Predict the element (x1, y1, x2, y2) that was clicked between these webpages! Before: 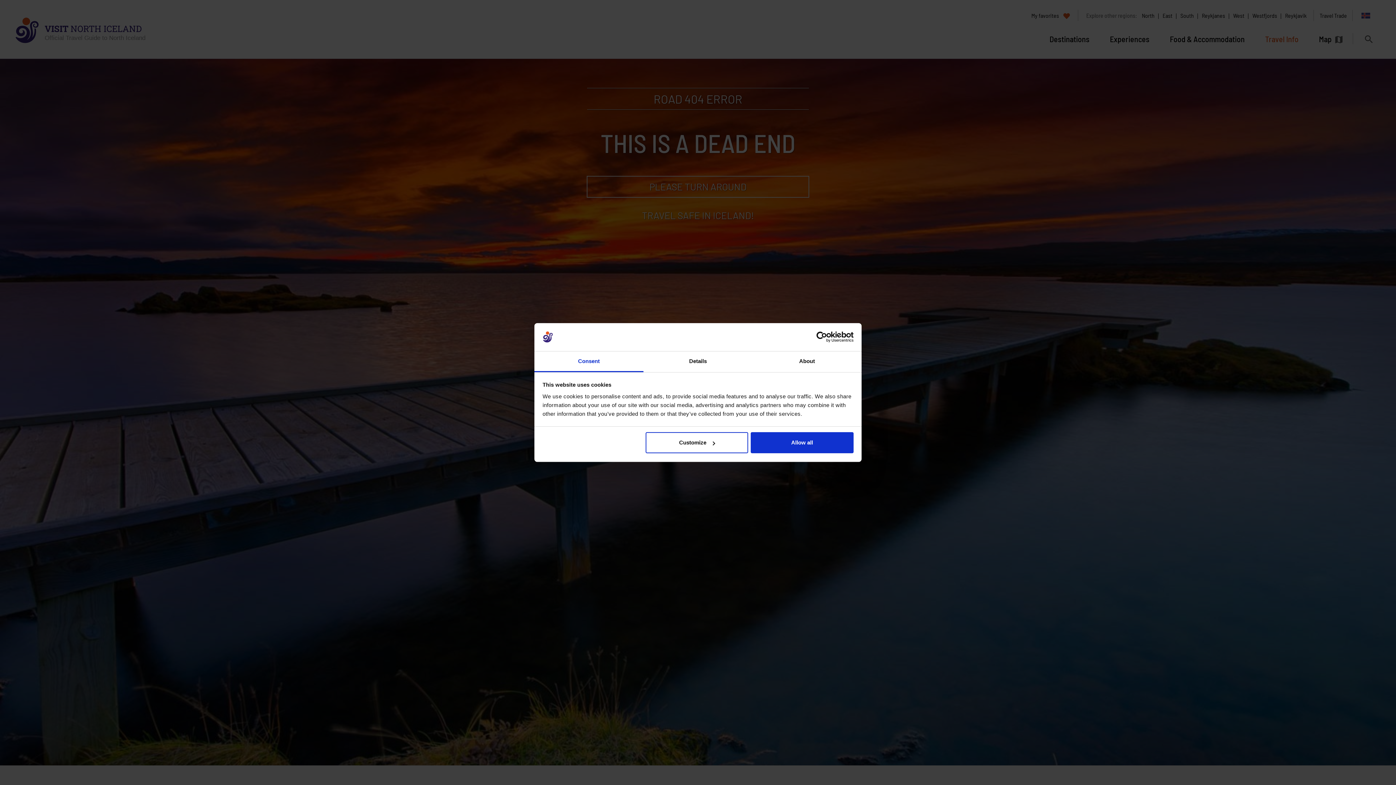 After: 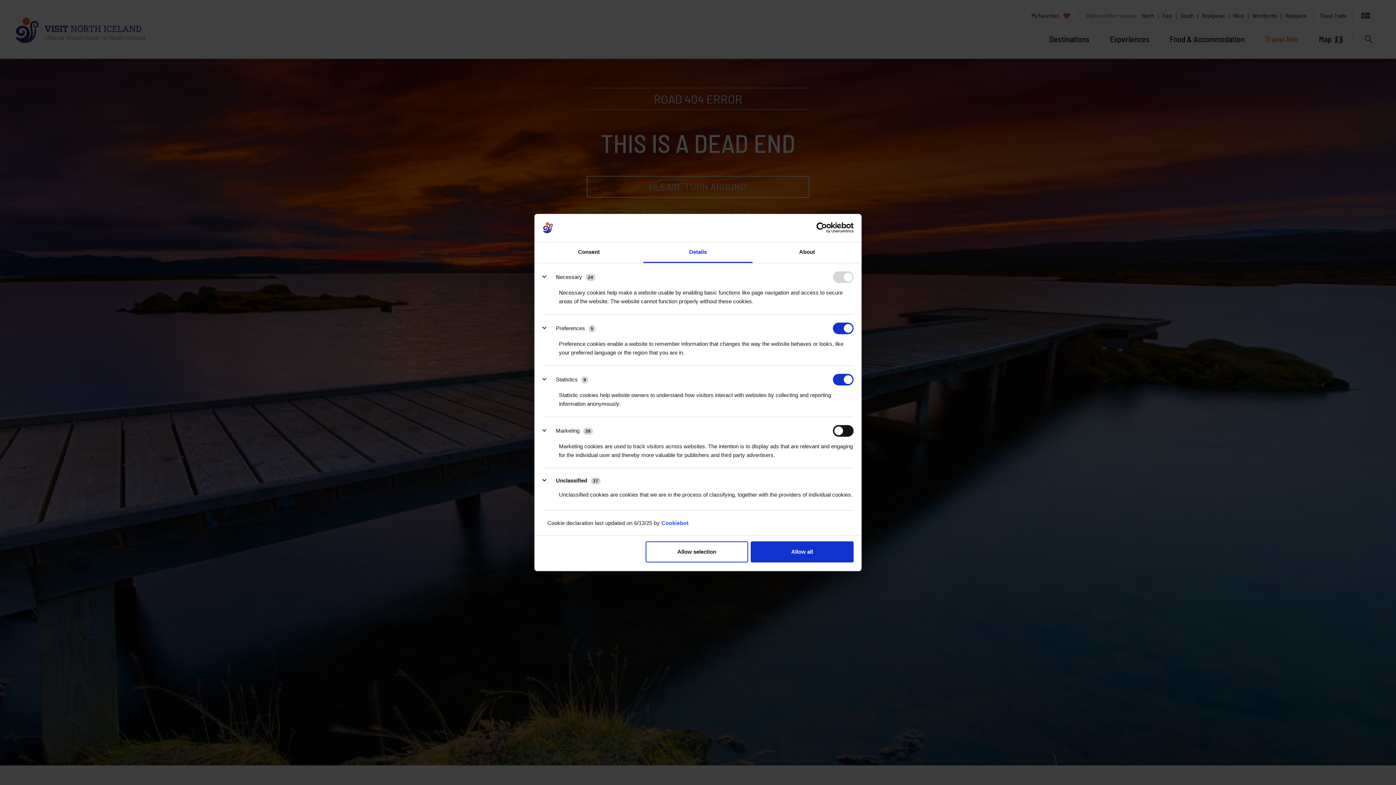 Action: label: Details bbox: (643, 351, 752, 372)